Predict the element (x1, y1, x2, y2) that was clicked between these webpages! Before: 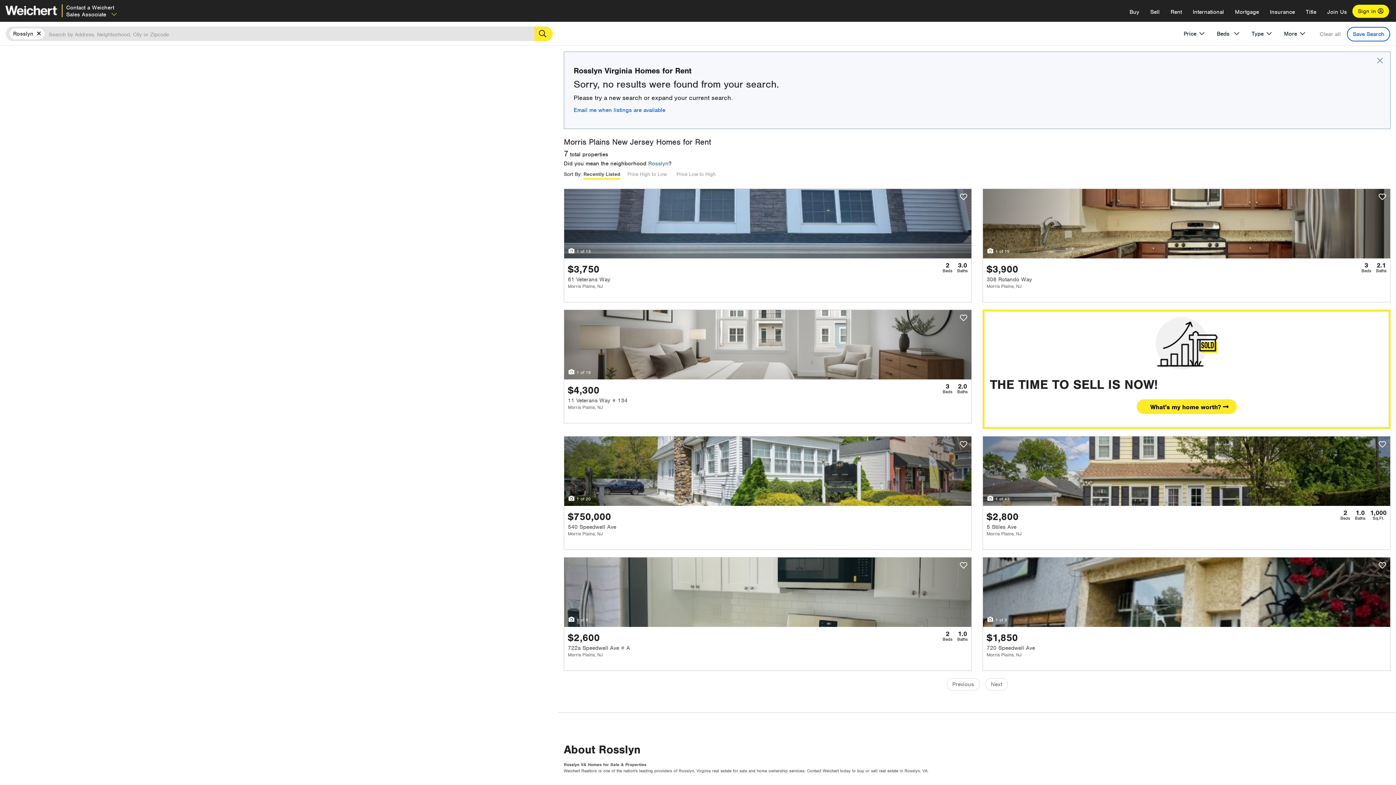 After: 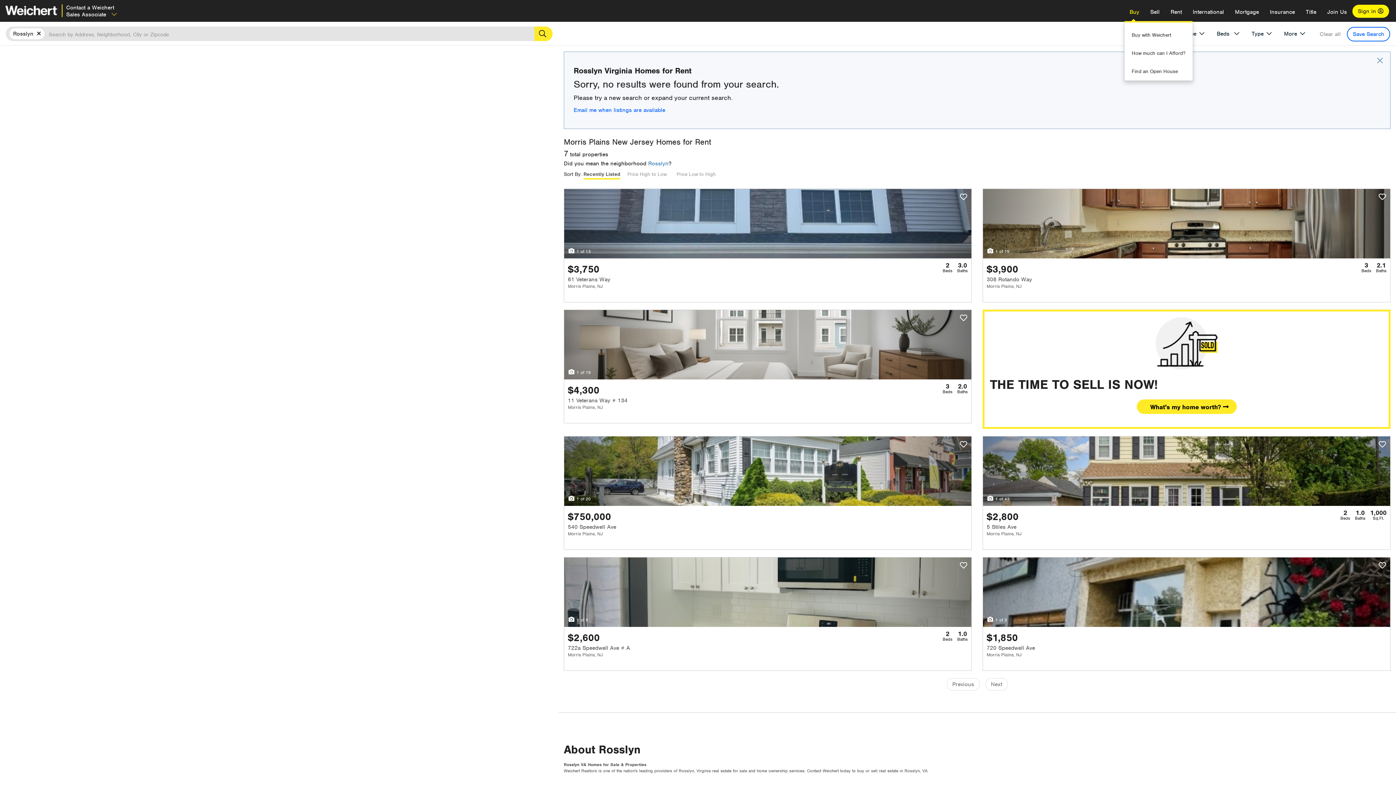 Action: bbox: (1124, 2, 1145, 21) label: Buy